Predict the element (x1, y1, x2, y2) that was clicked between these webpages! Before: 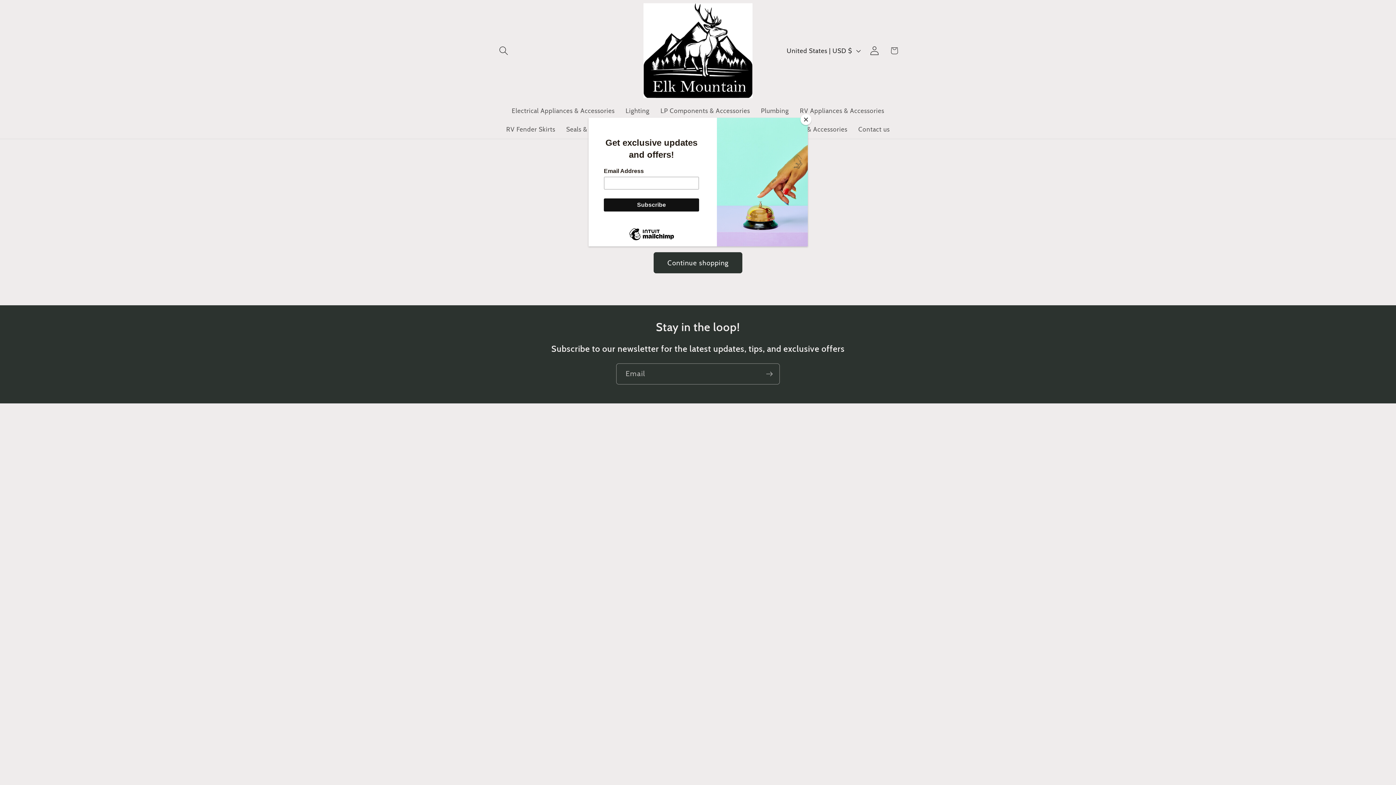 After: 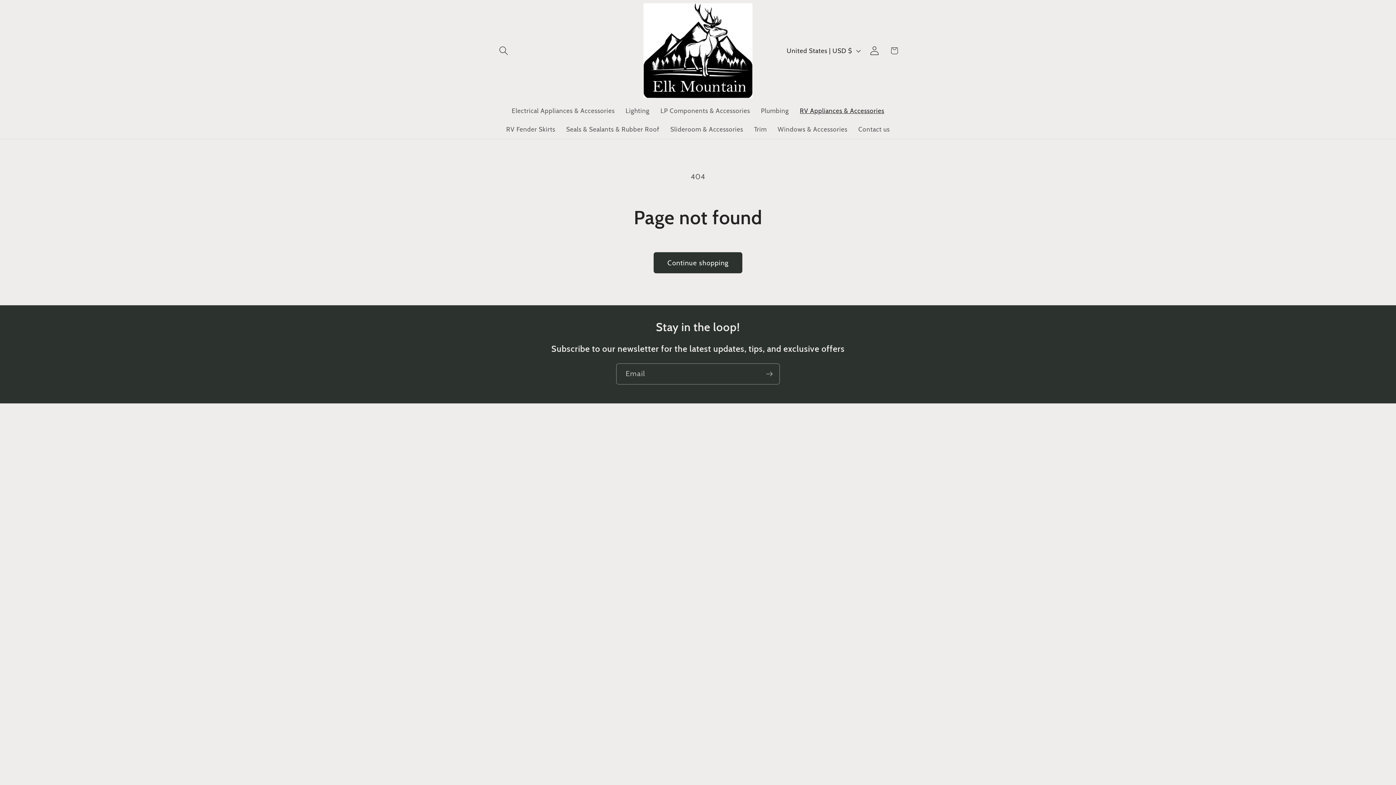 Action: bbox: (800, 114, 811, 125) label: Close